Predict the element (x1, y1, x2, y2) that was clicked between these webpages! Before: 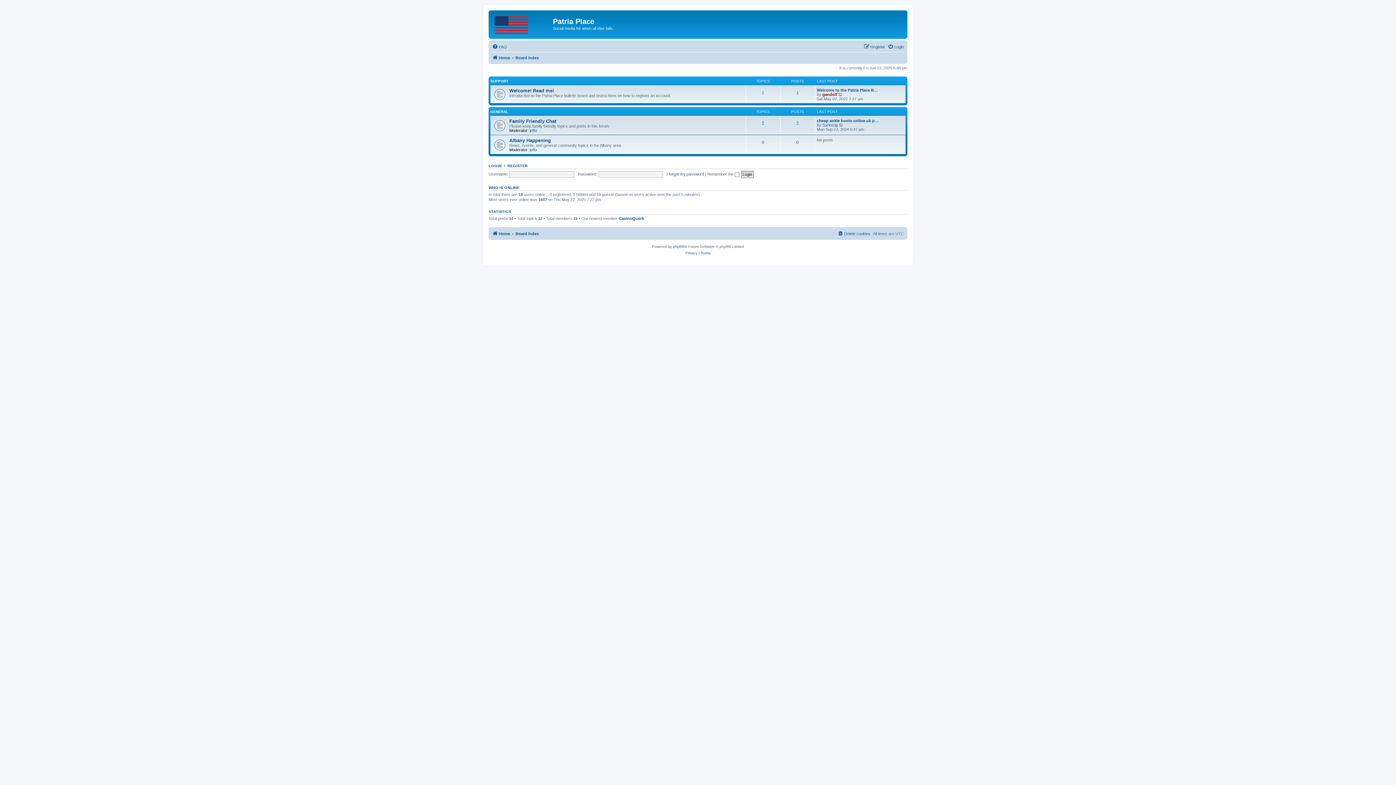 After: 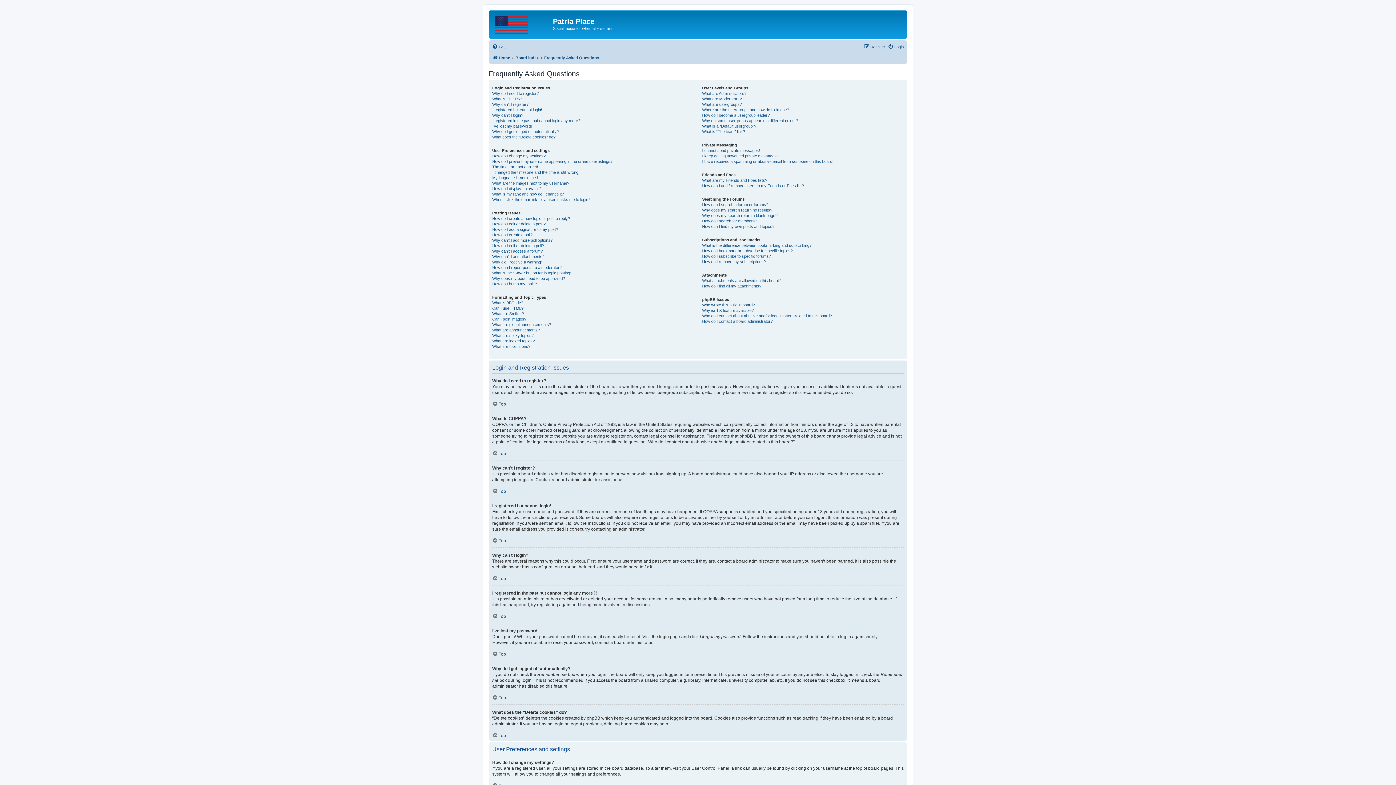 Action: label: FAQ bbox: (492, 42, 506, 51)